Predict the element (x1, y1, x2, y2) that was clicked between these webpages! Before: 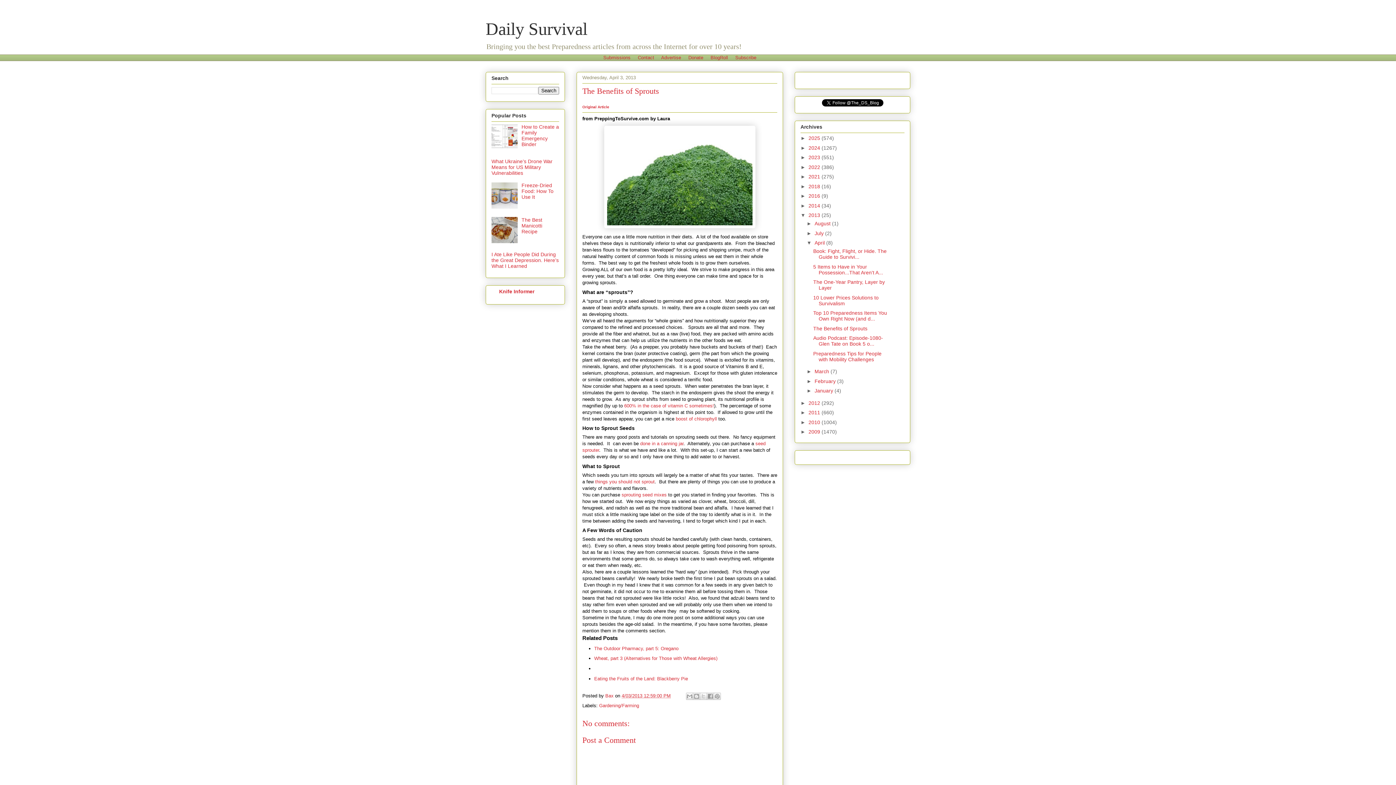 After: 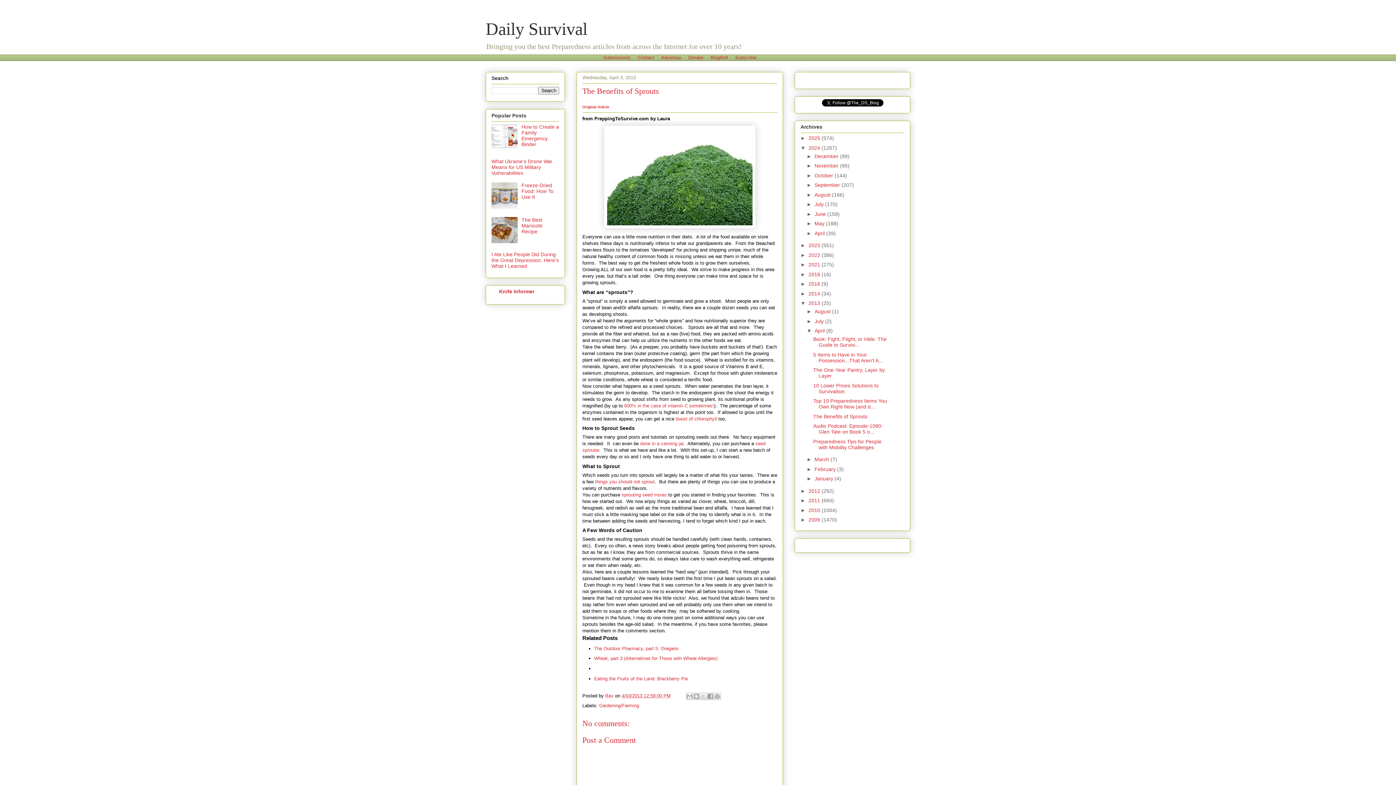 Action: label: ►   bbox: (800, 145, 808, 150)